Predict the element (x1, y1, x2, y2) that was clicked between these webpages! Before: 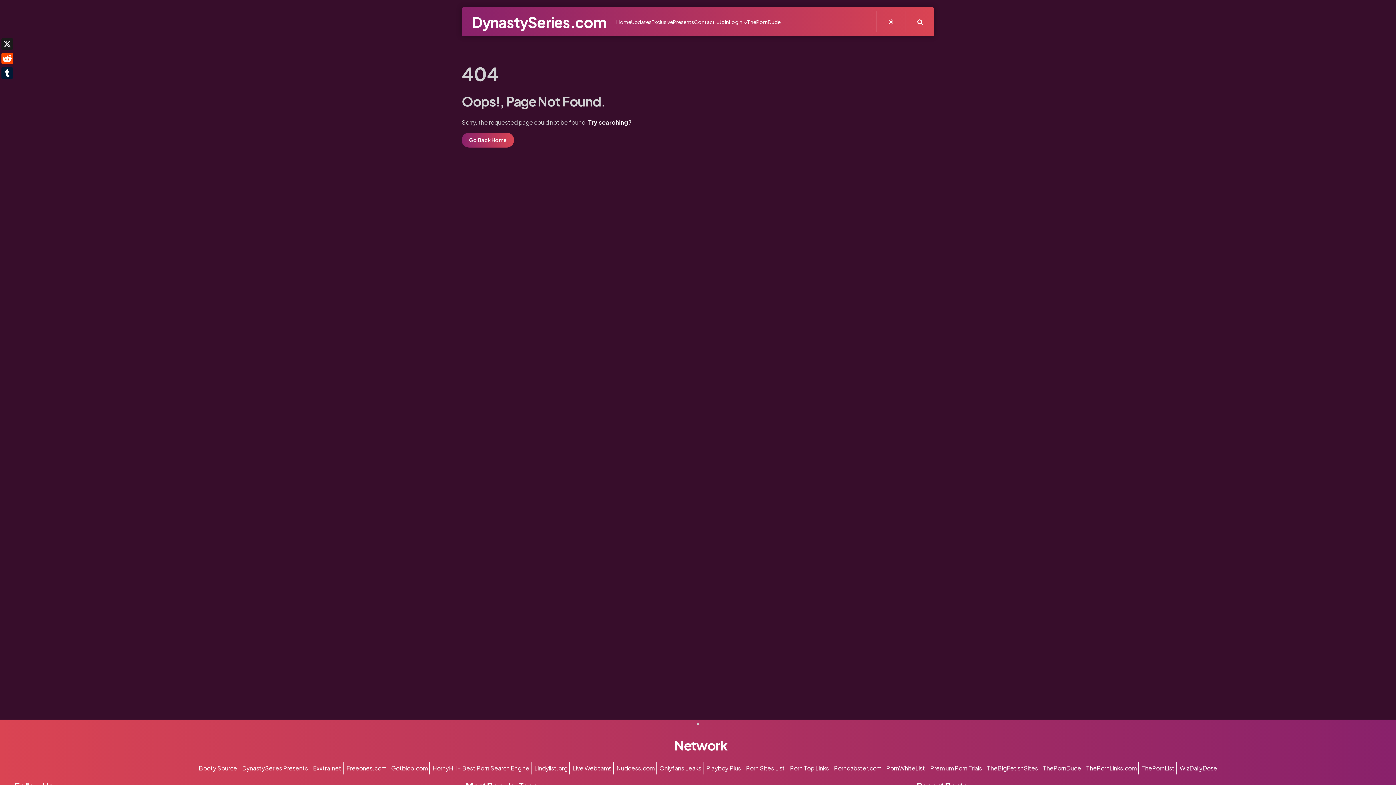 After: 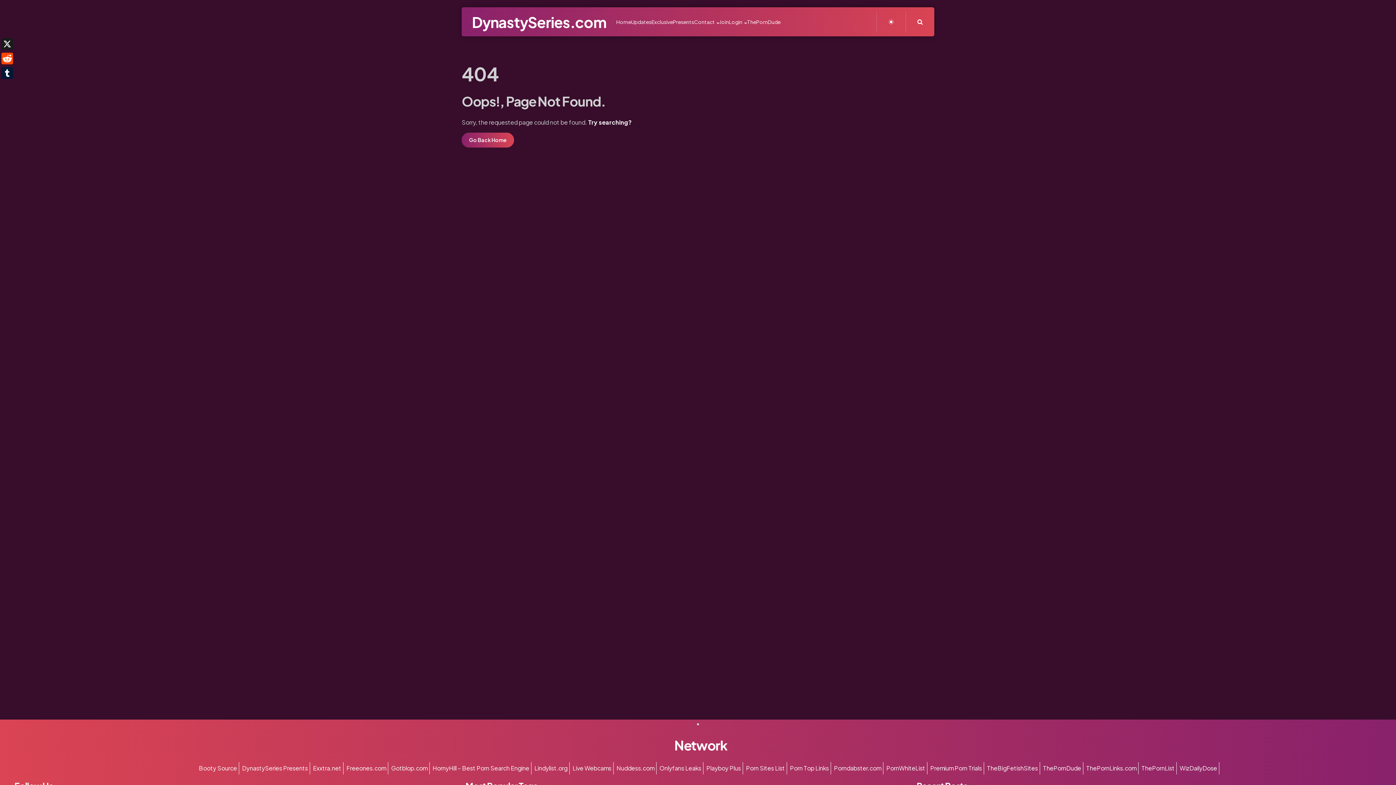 Action: label: Onlyfans Leaks bbox: (659, 764, 701, 772)